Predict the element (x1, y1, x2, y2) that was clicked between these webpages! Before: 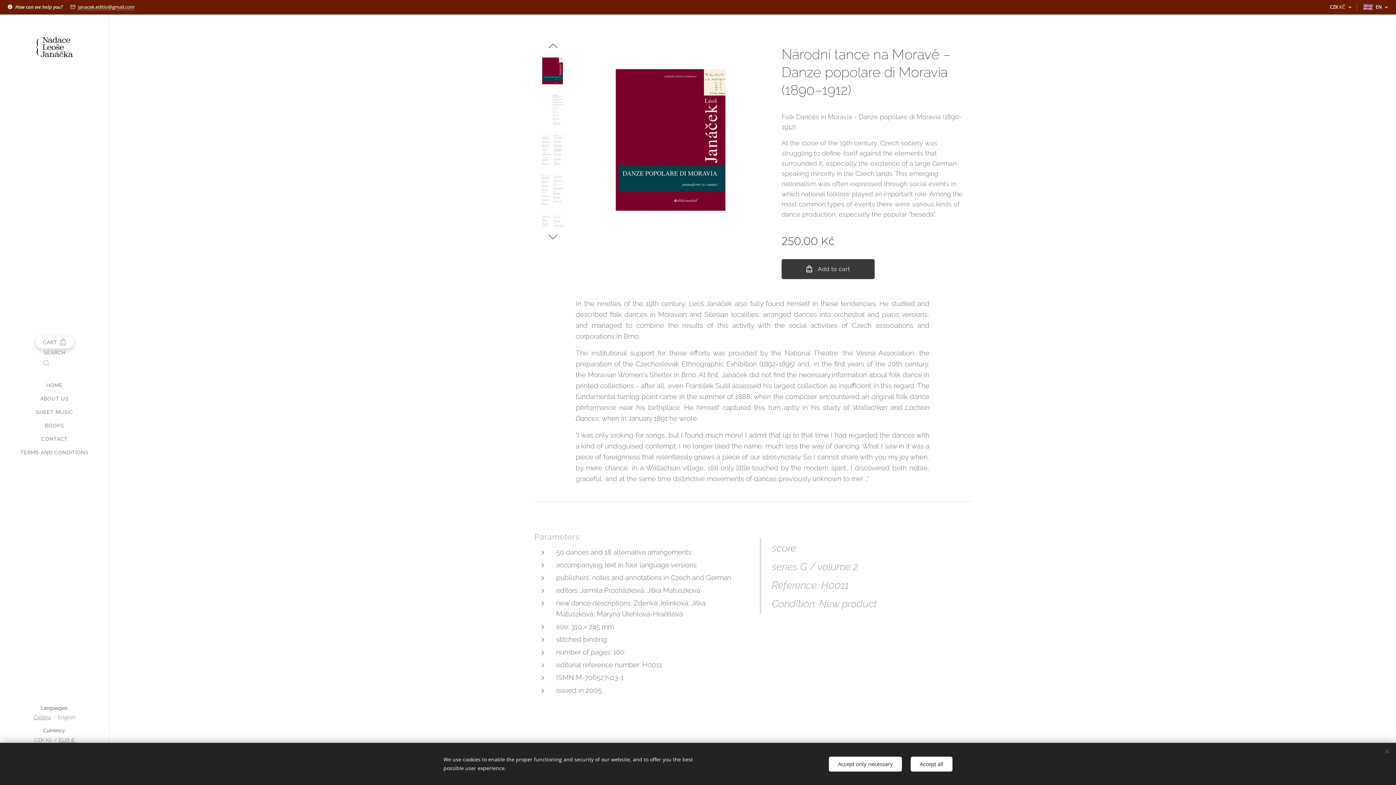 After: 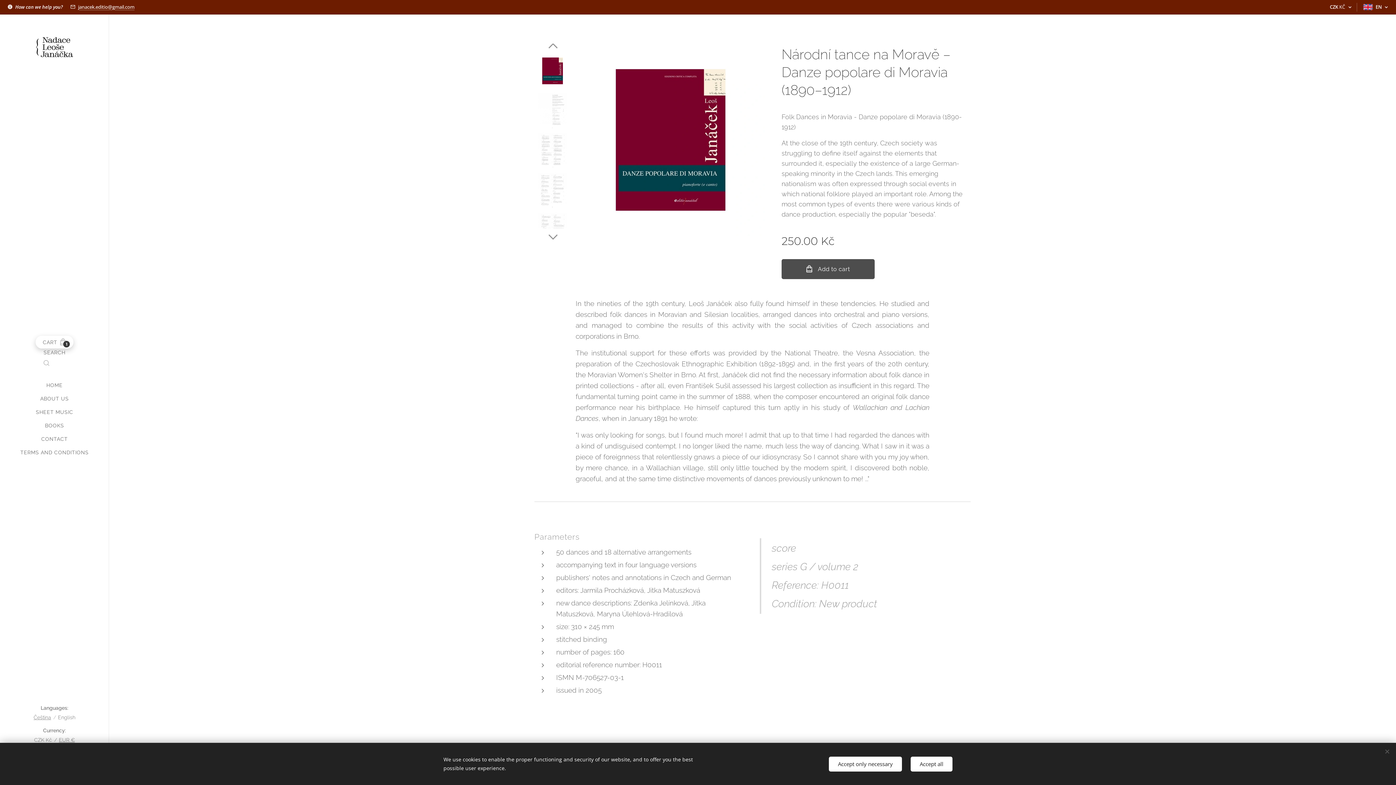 Action: label: Add to cart bbox: (781, 259, 874, 279)